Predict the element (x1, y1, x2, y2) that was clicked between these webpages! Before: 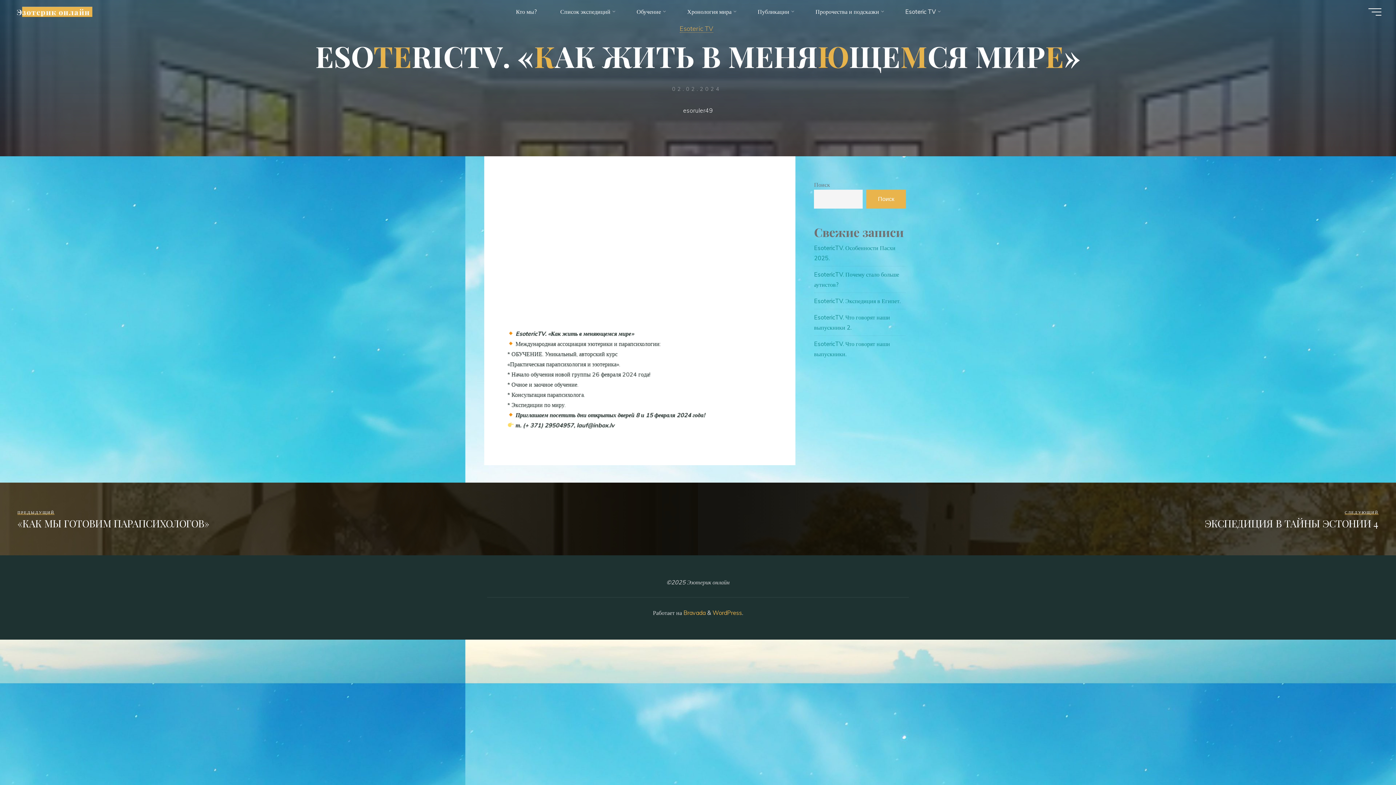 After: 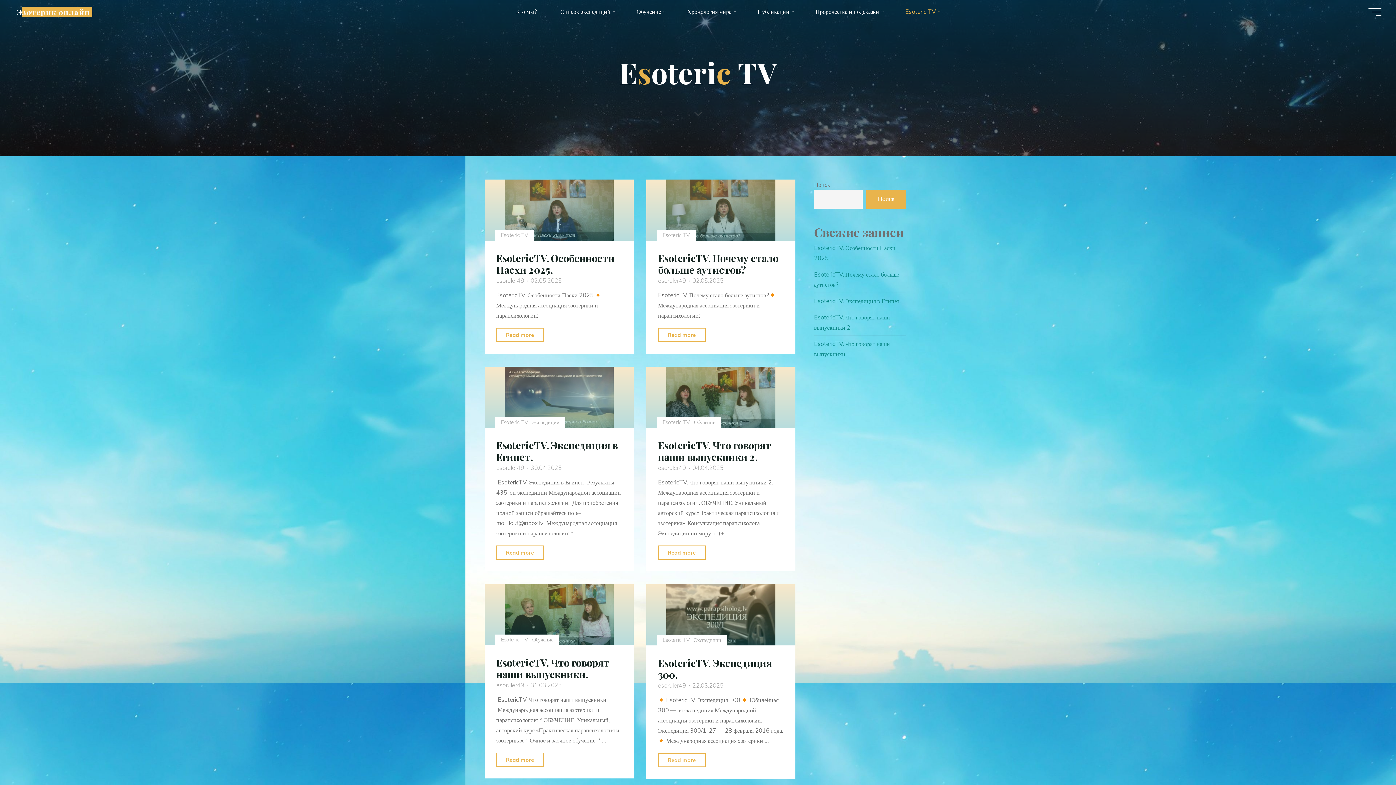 Action: bbox: (893, 3, 950, 20) label: Esoteric TV